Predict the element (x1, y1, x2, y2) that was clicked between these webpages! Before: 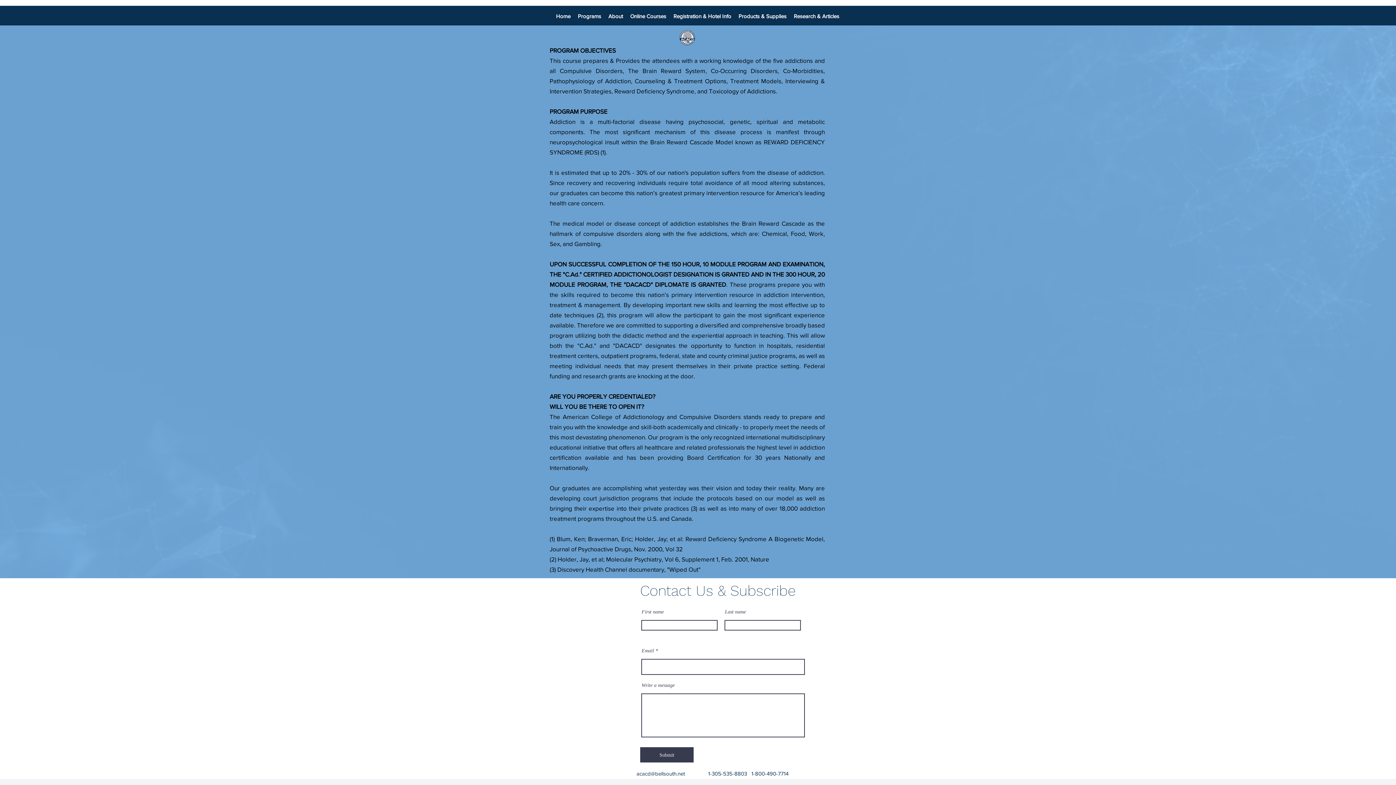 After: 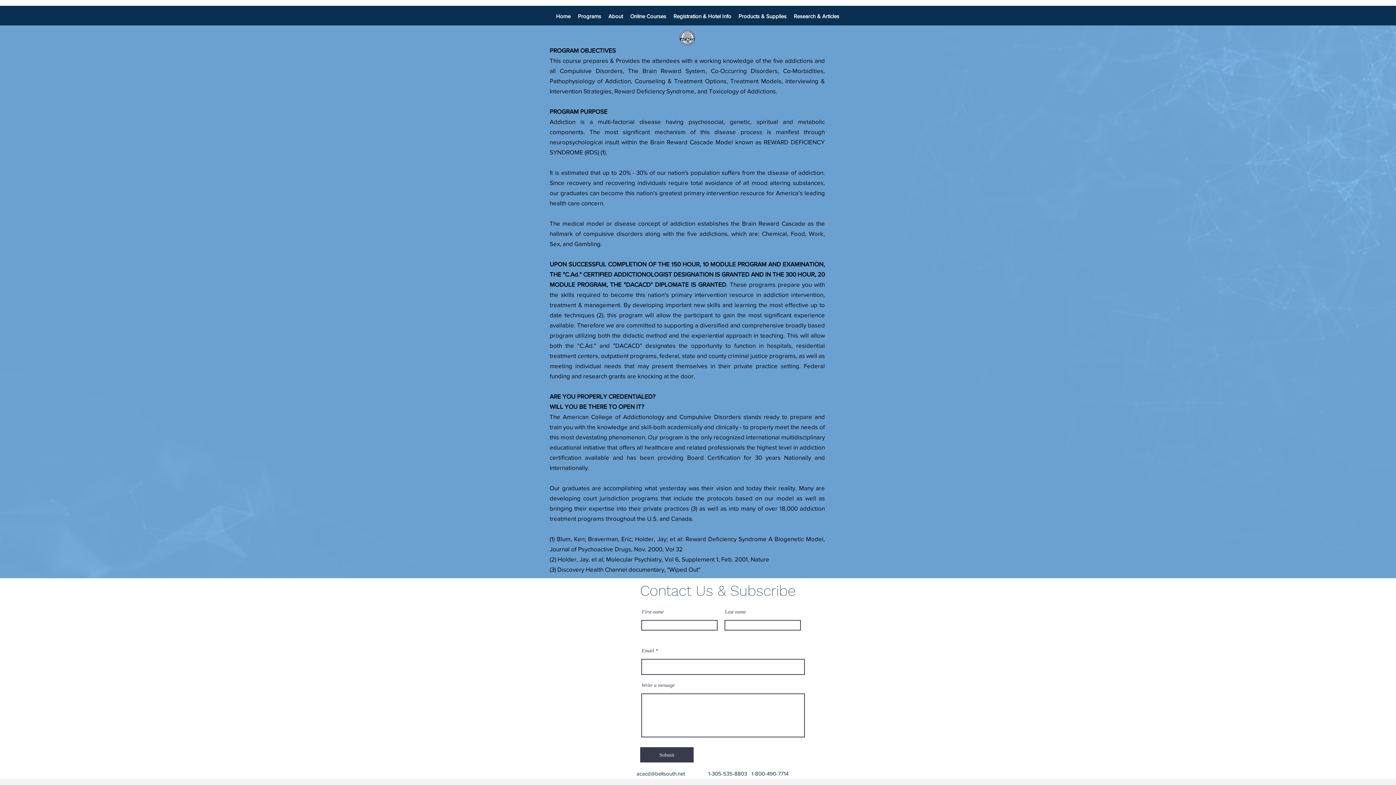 Action: bbox: (604, 9, 626, 23) label: About